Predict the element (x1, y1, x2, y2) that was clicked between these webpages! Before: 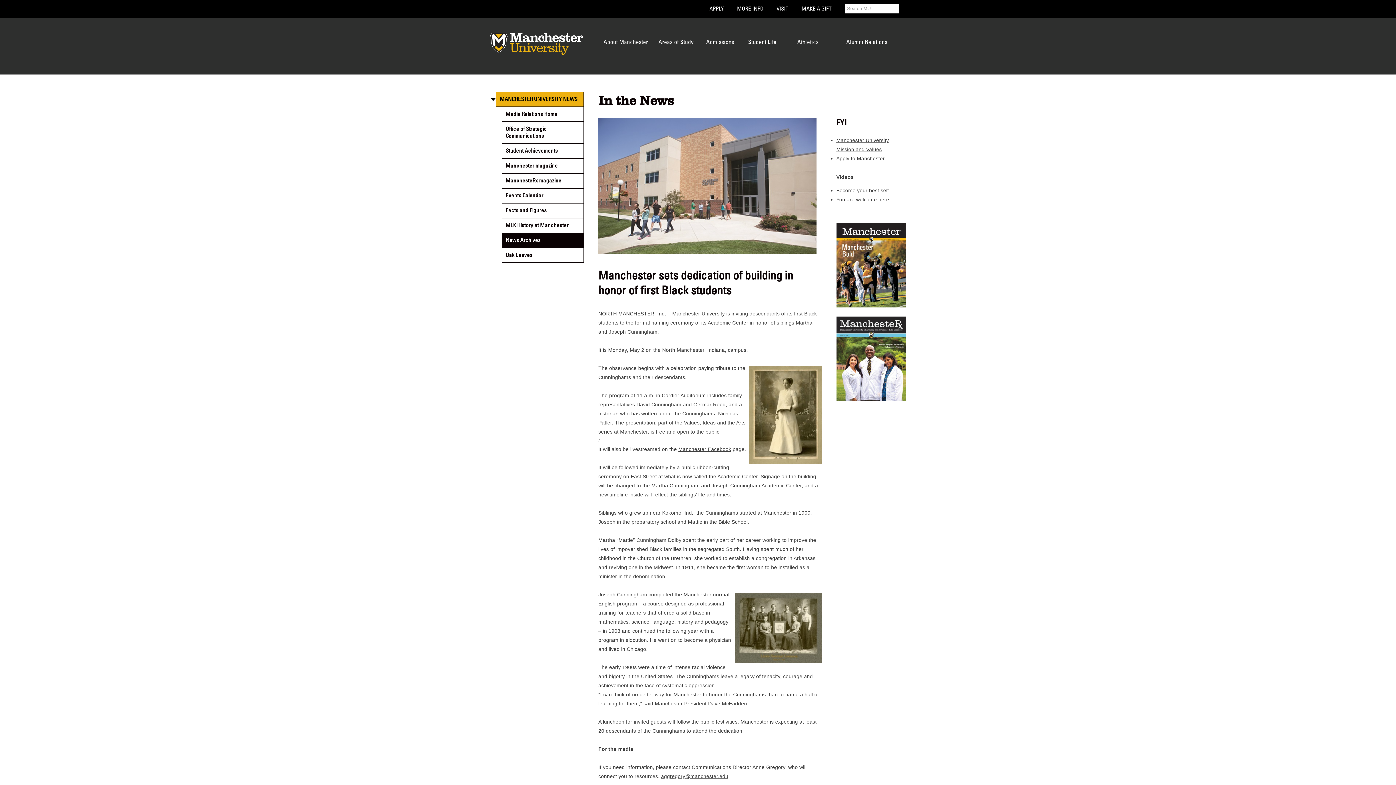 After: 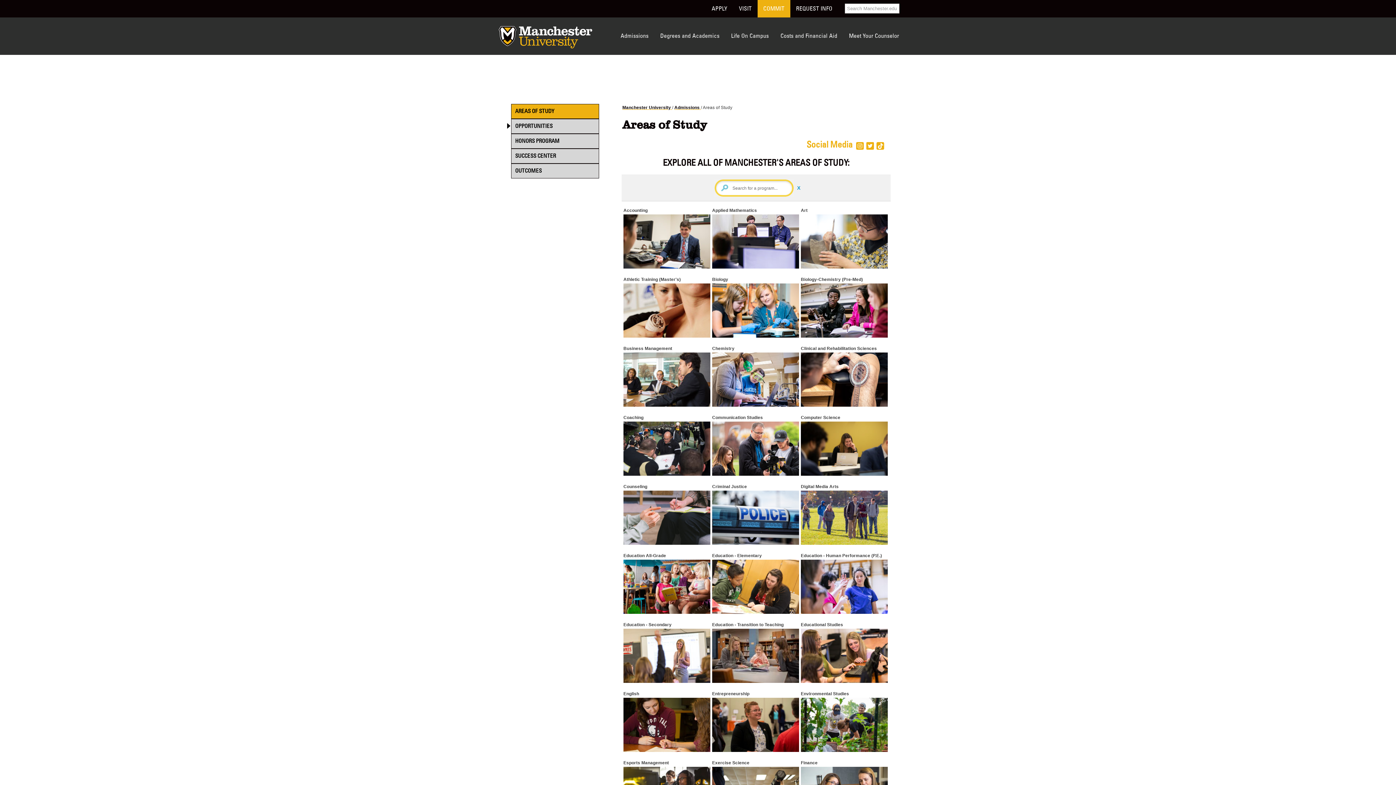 Action: label: Areas of Study bbox: (658, 39, 693, 45)